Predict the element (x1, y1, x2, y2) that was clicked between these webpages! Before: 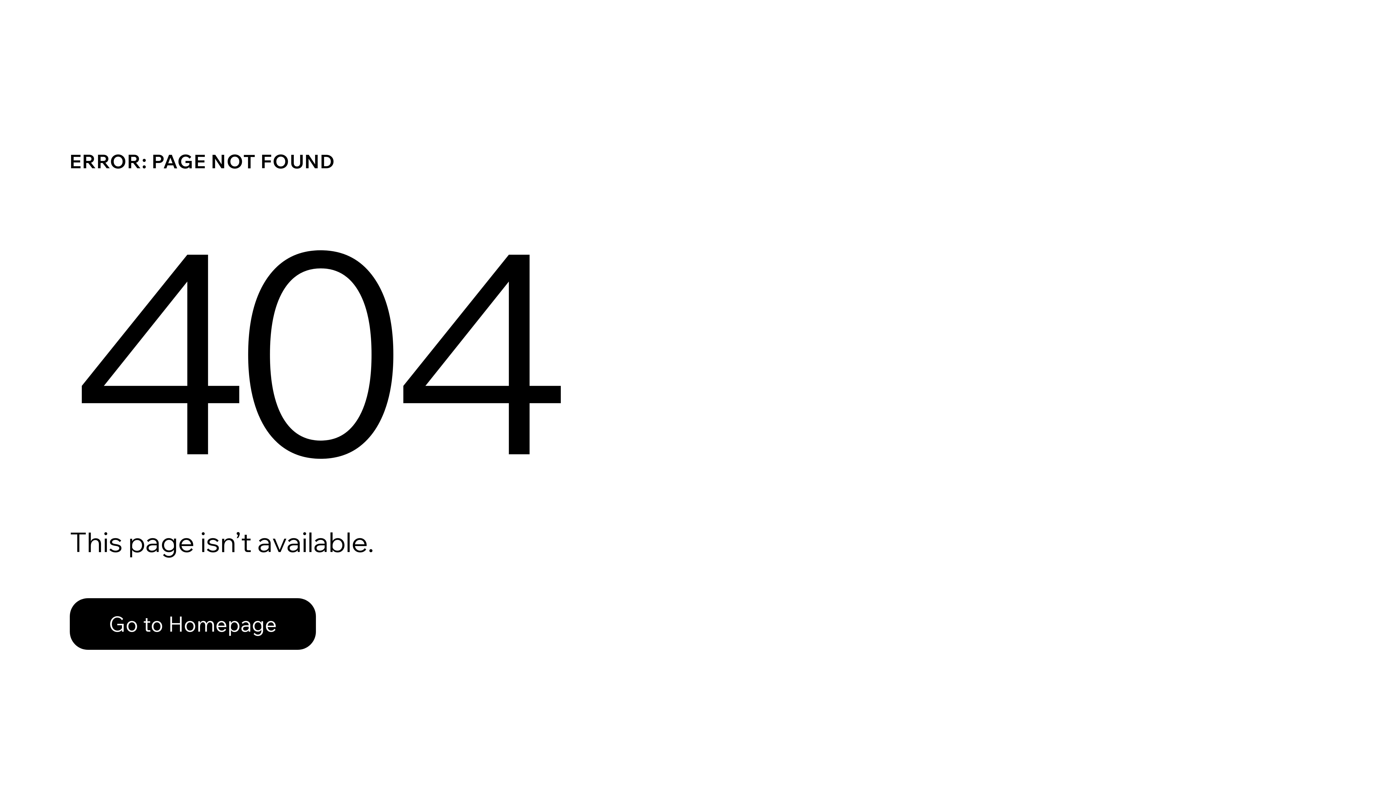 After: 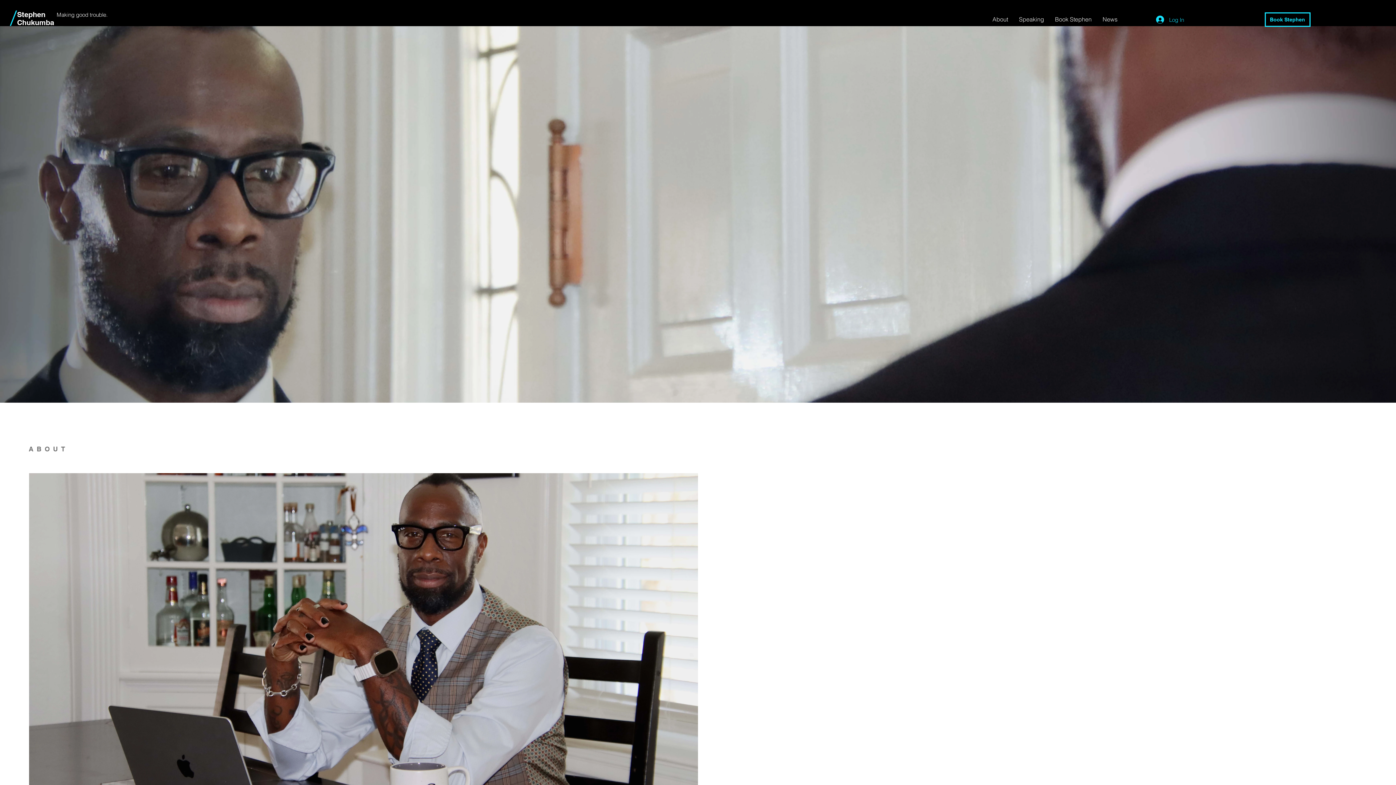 Action: label: Go to Homepage bbox: (69, 598, 316, 650)